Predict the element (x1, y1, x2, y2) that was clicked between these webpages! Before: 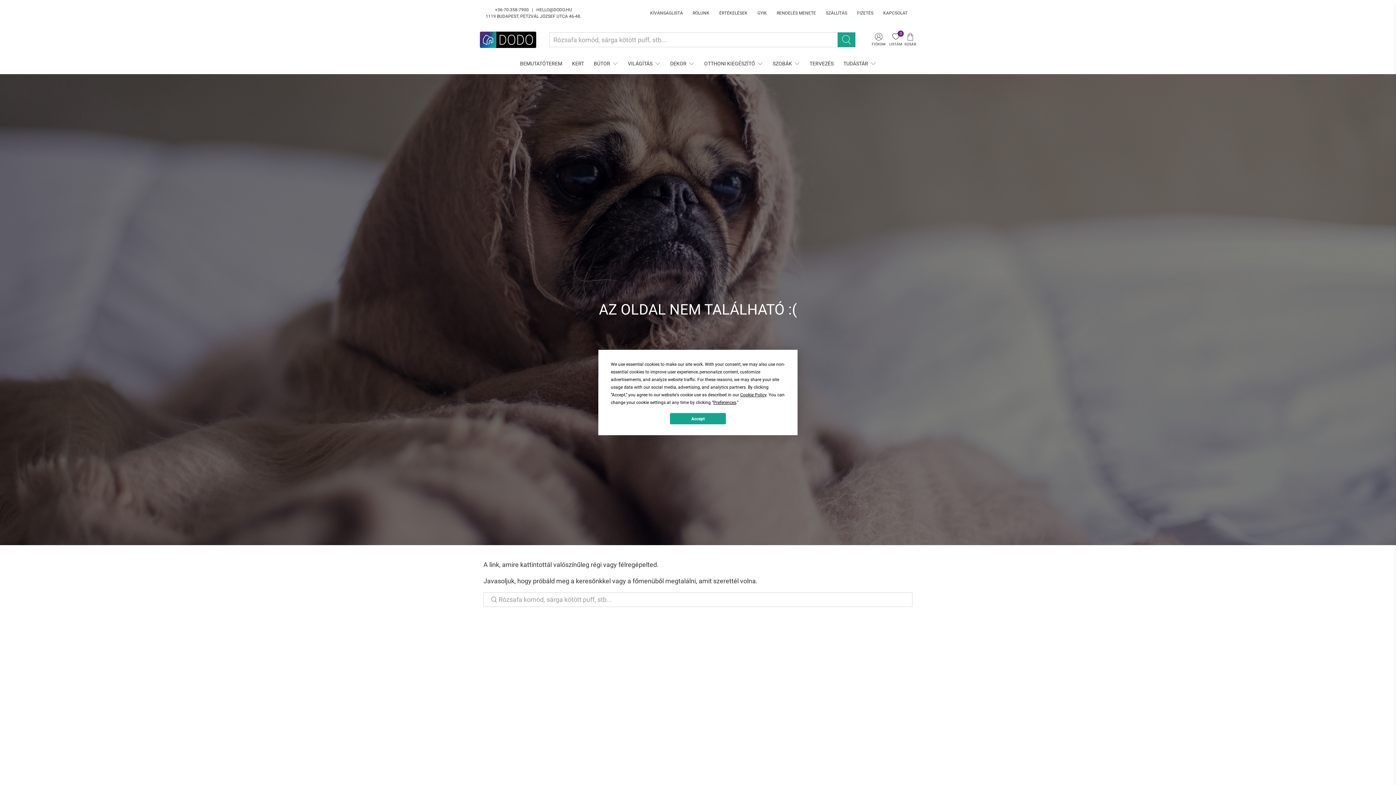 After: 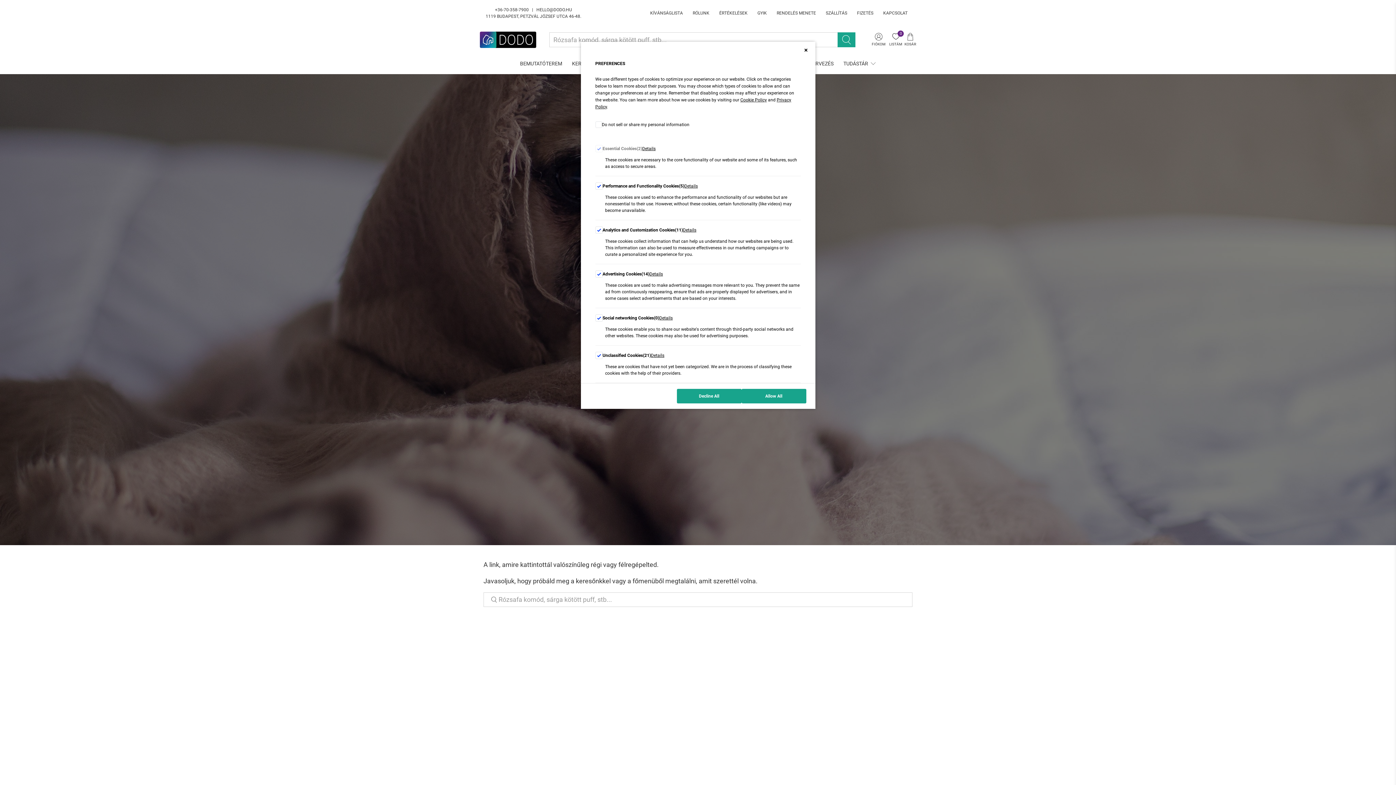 Action: label: Preferences bbox: (713, 400, 736, 405)